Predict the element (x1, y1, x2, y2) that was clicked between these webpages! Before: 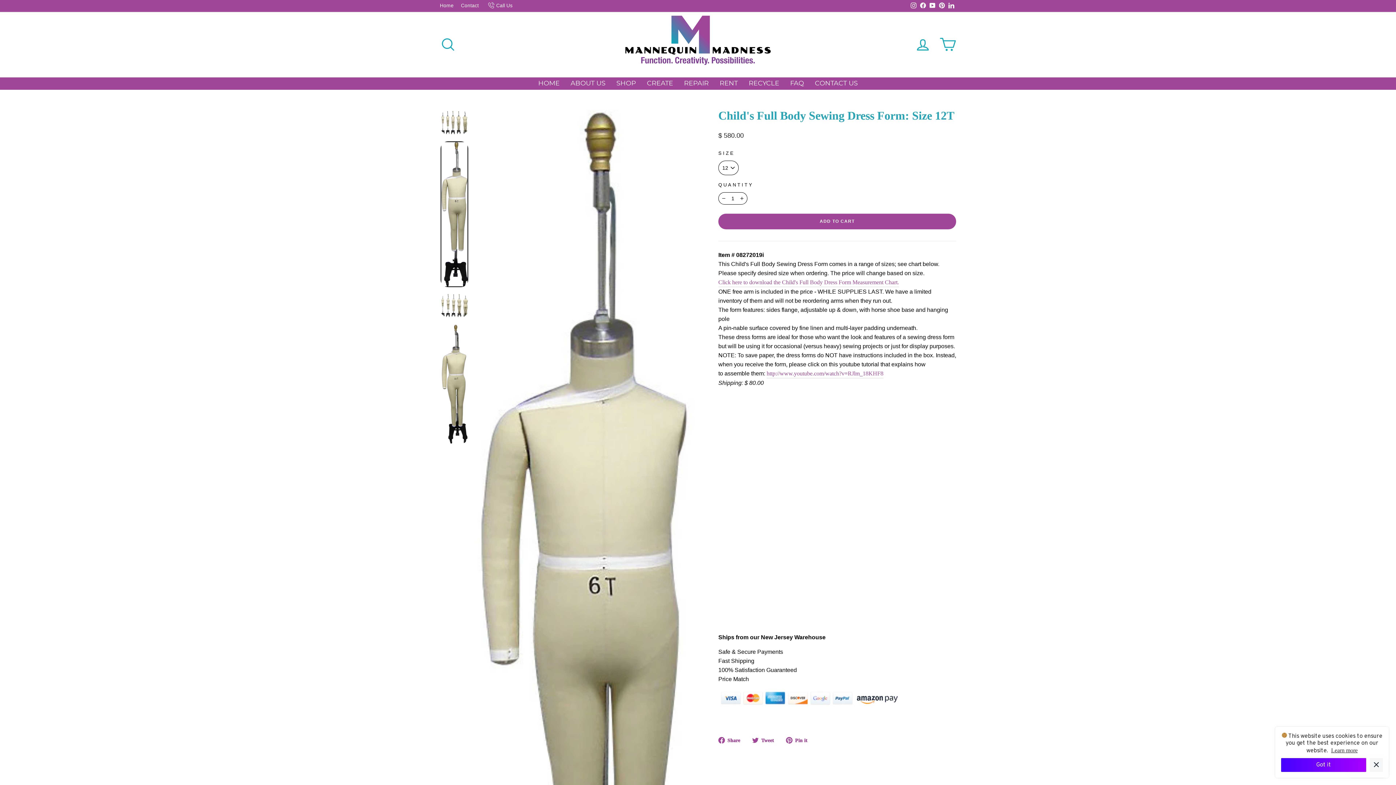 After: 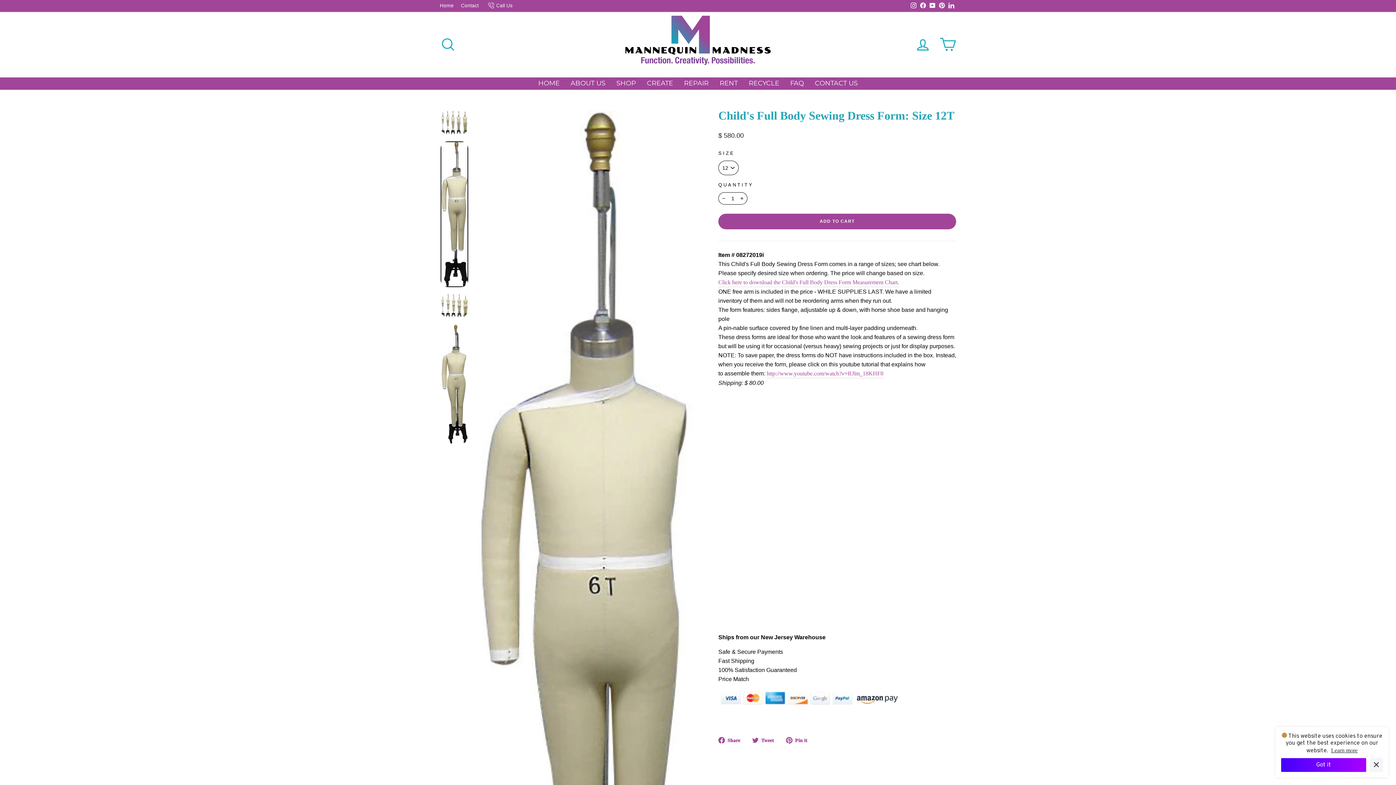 Action: label: Instagram bbox: (909, 0, 918, 11)